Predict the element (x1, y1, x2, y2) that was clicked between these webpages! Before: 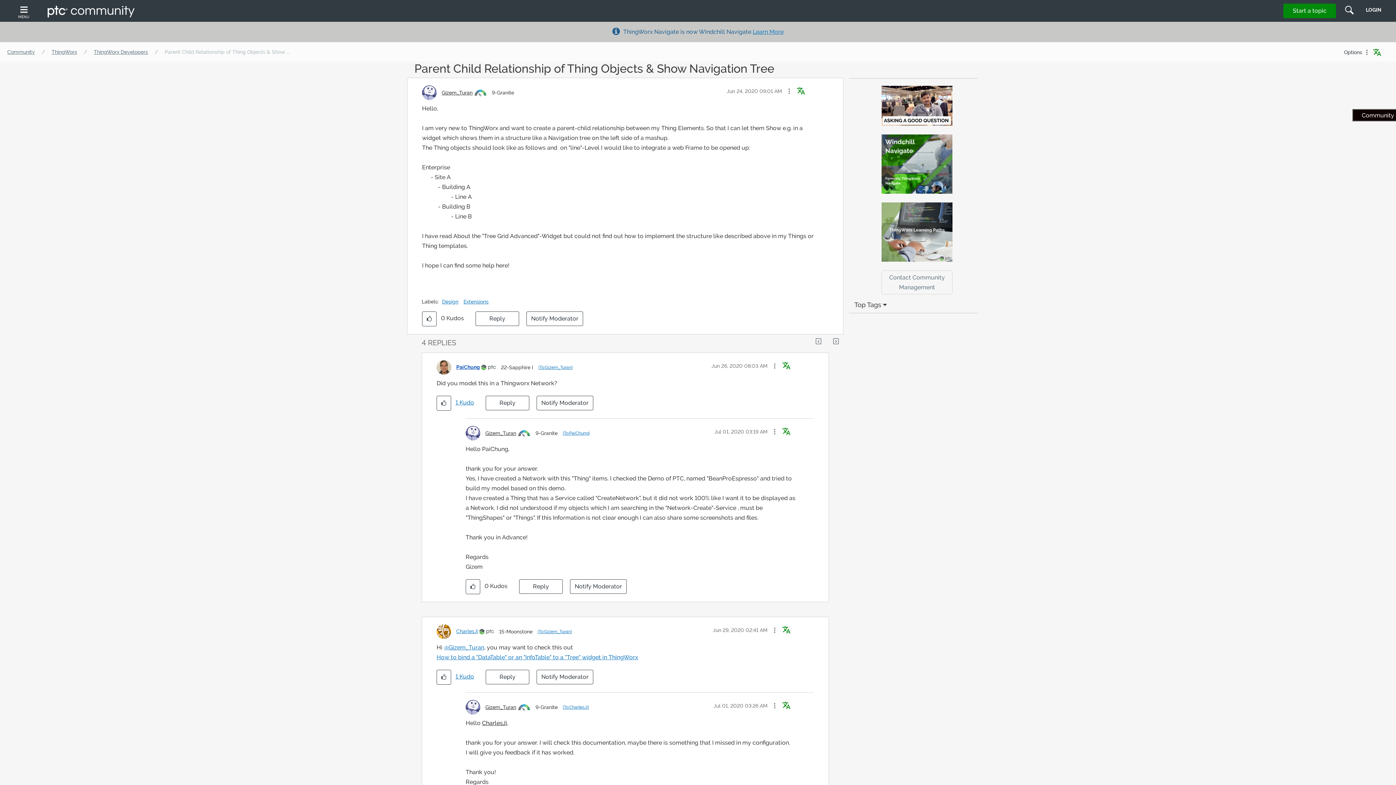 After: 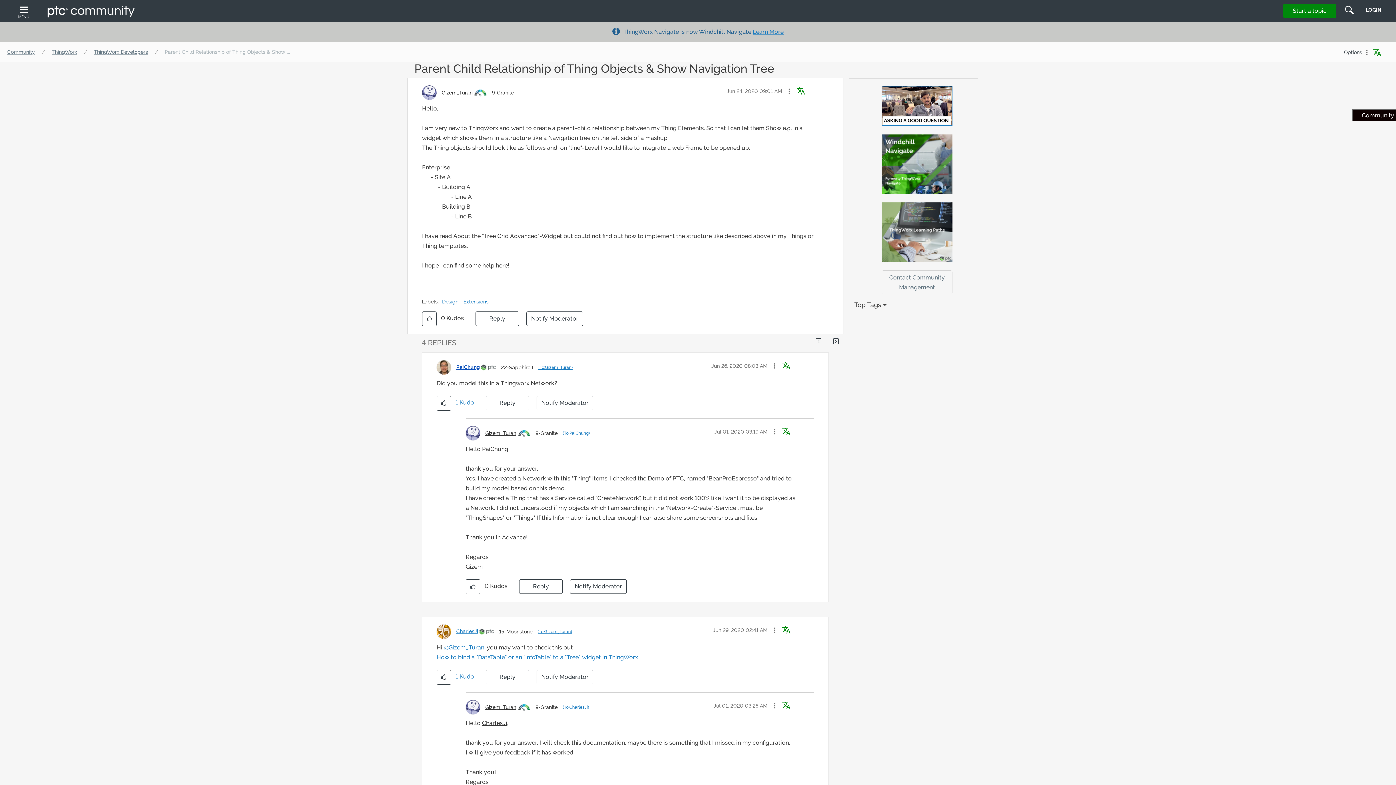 Action: bbox: (881, 102, 952, 108)